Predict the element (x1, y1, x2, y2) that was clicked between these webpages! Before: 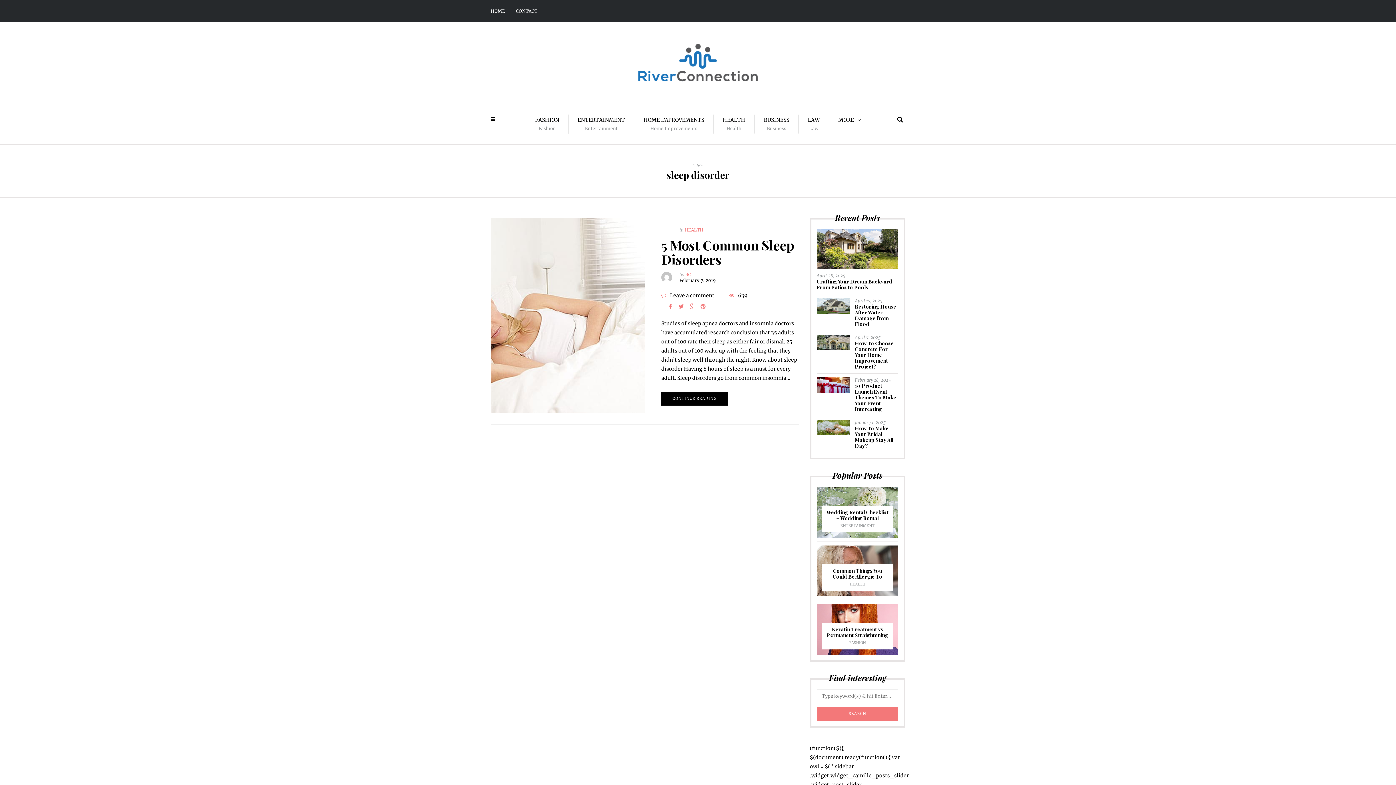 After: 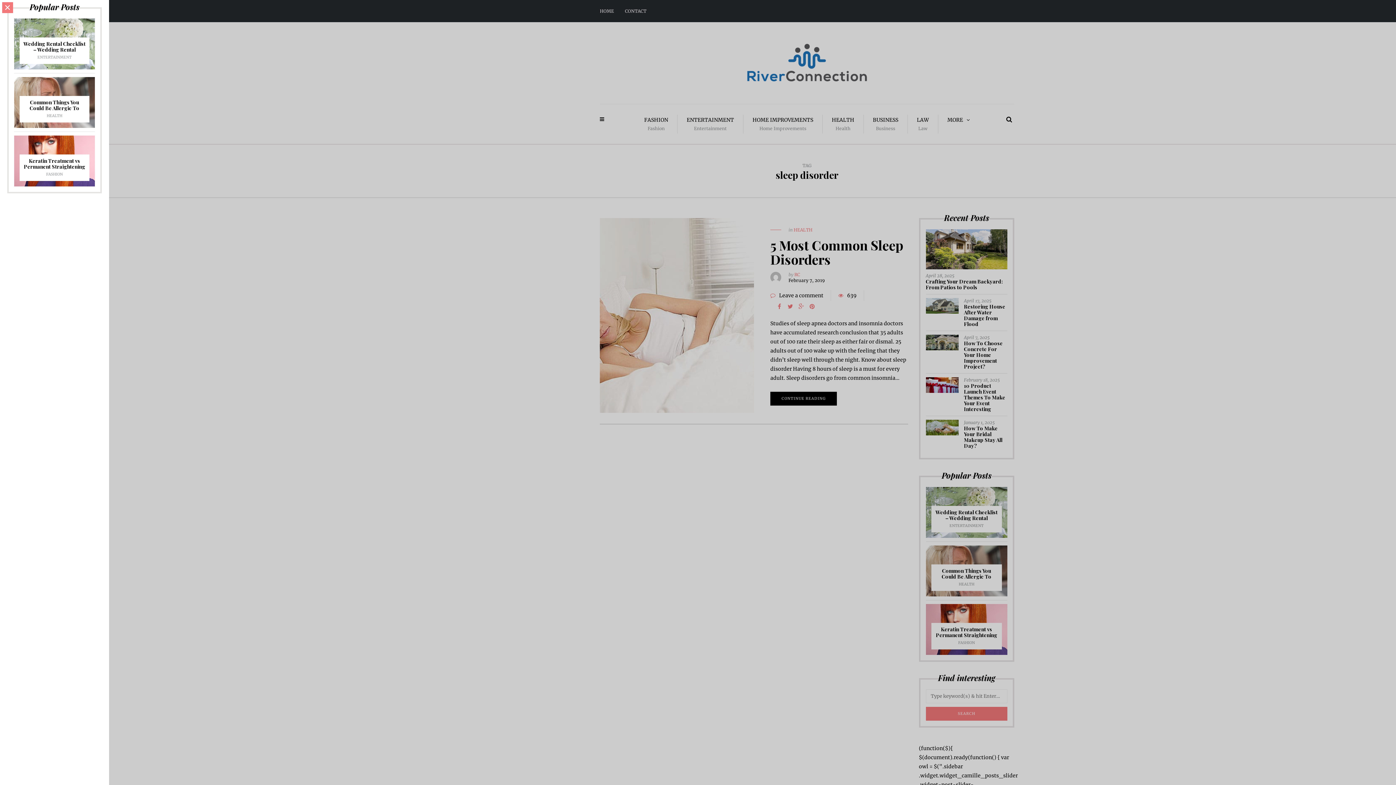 Action: bbox: (490, 116, 495, 122)